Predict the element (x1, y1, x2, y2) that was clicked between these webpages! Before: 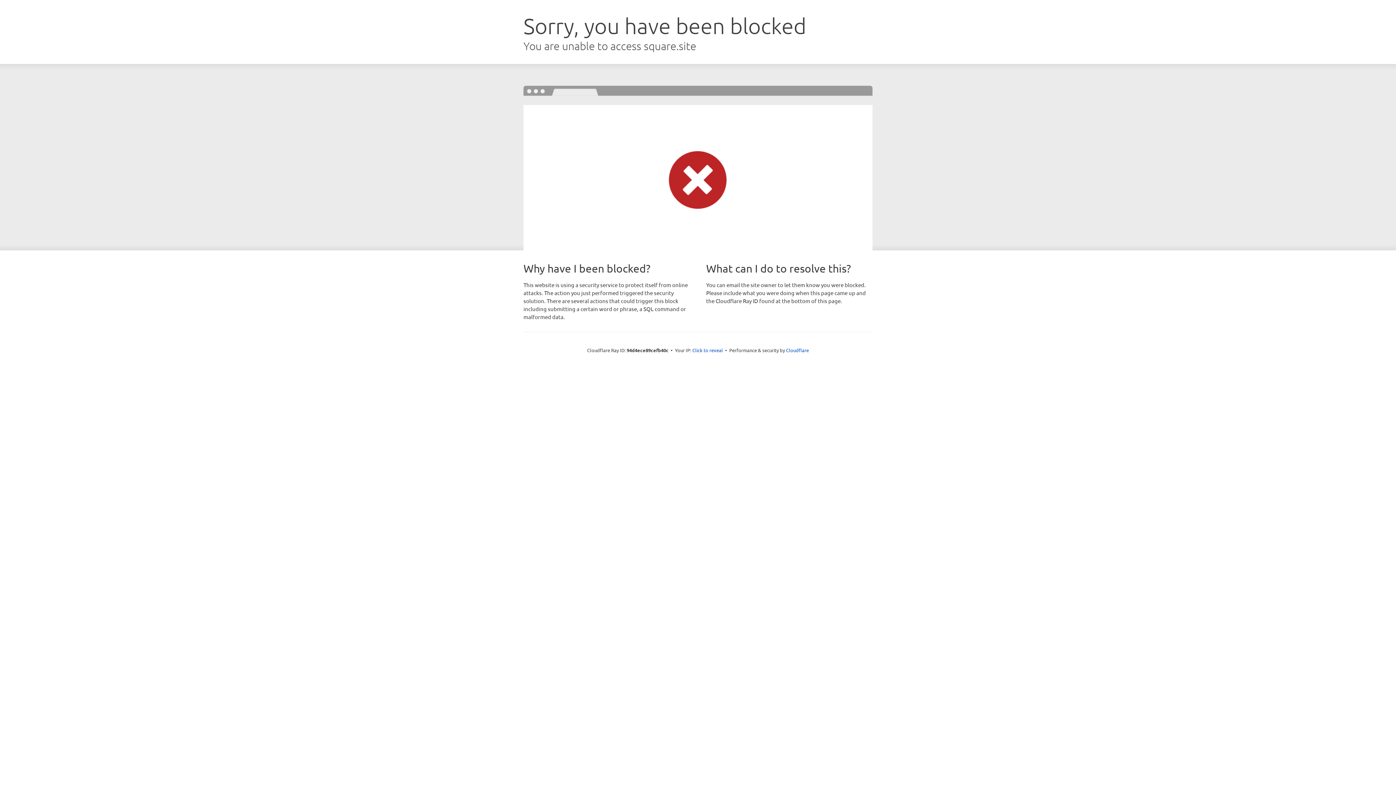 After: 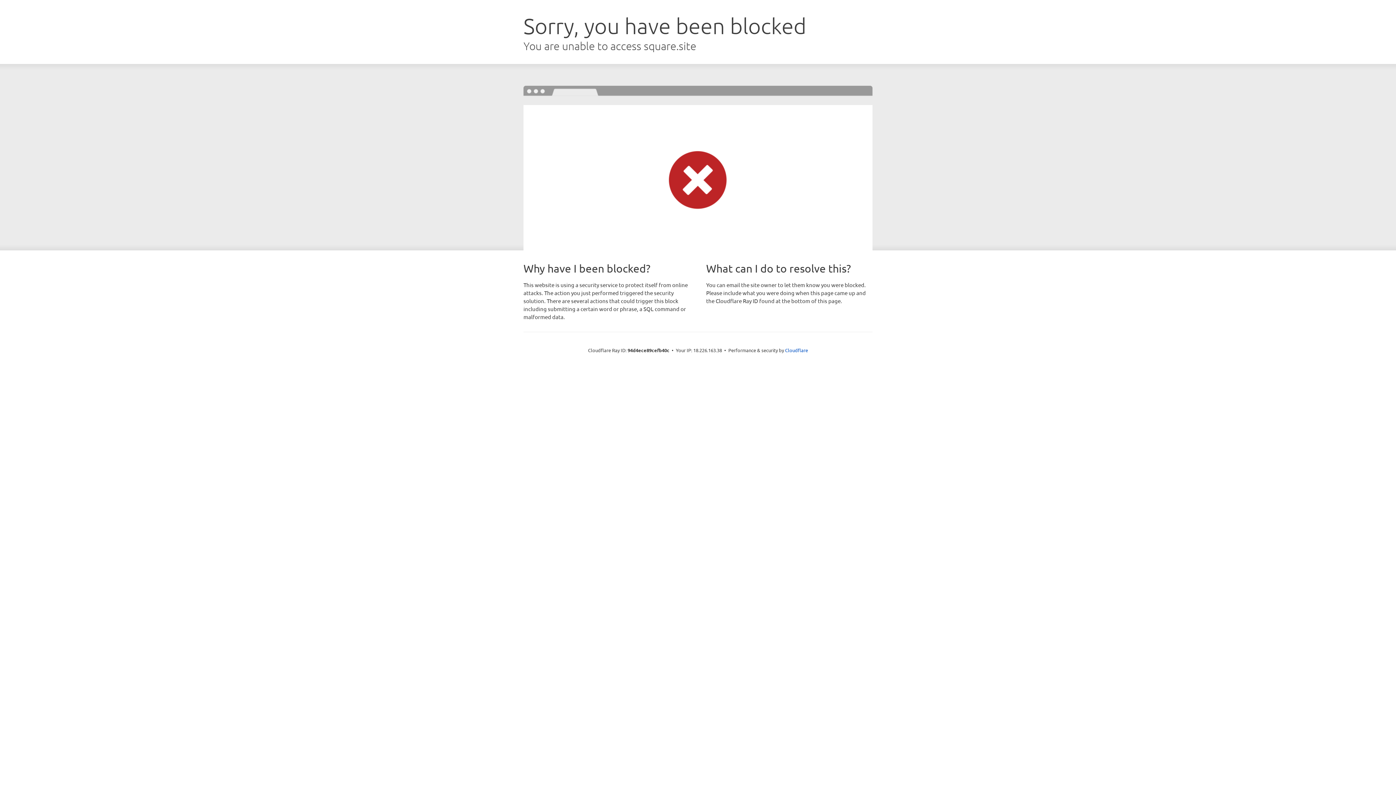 Action: label: Click to reveal bbox: (692, 346, 723, 353)